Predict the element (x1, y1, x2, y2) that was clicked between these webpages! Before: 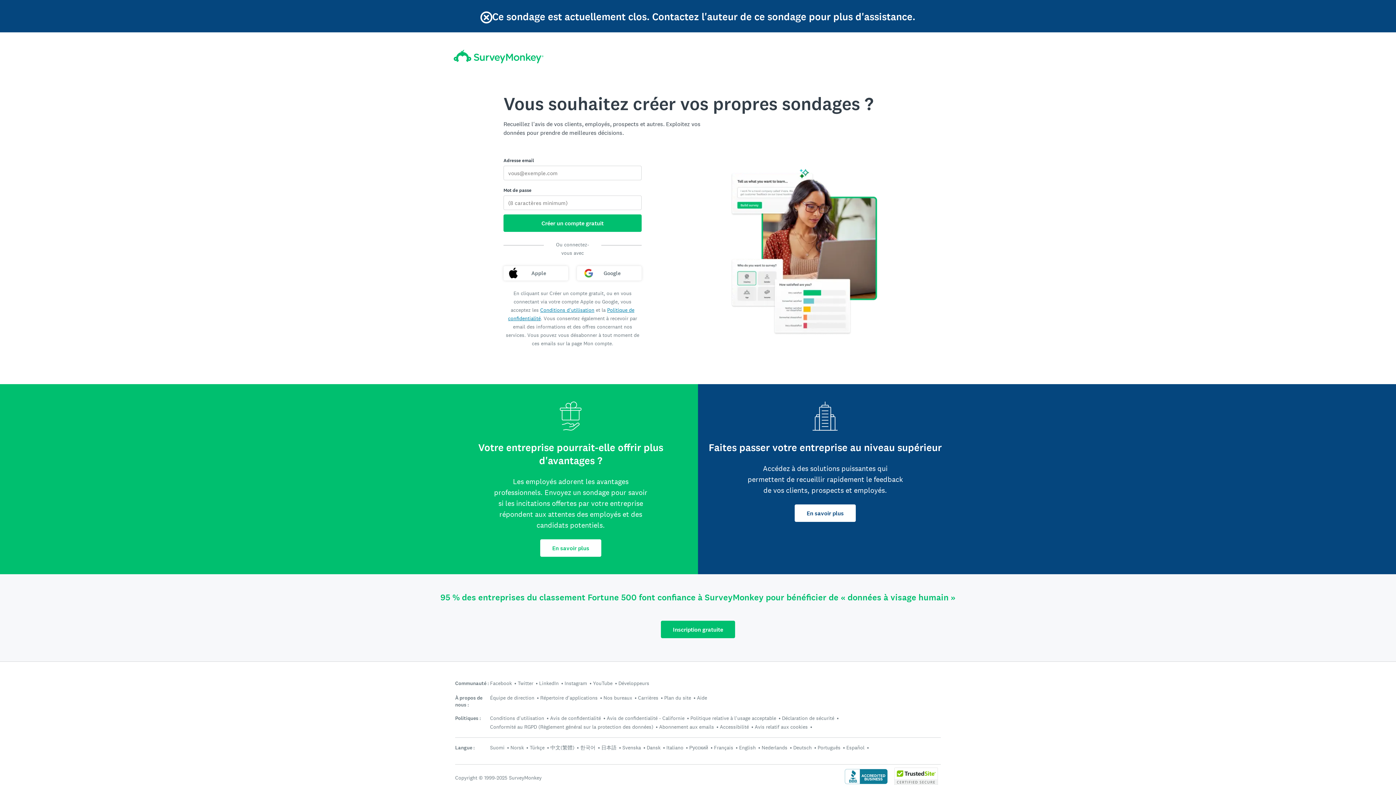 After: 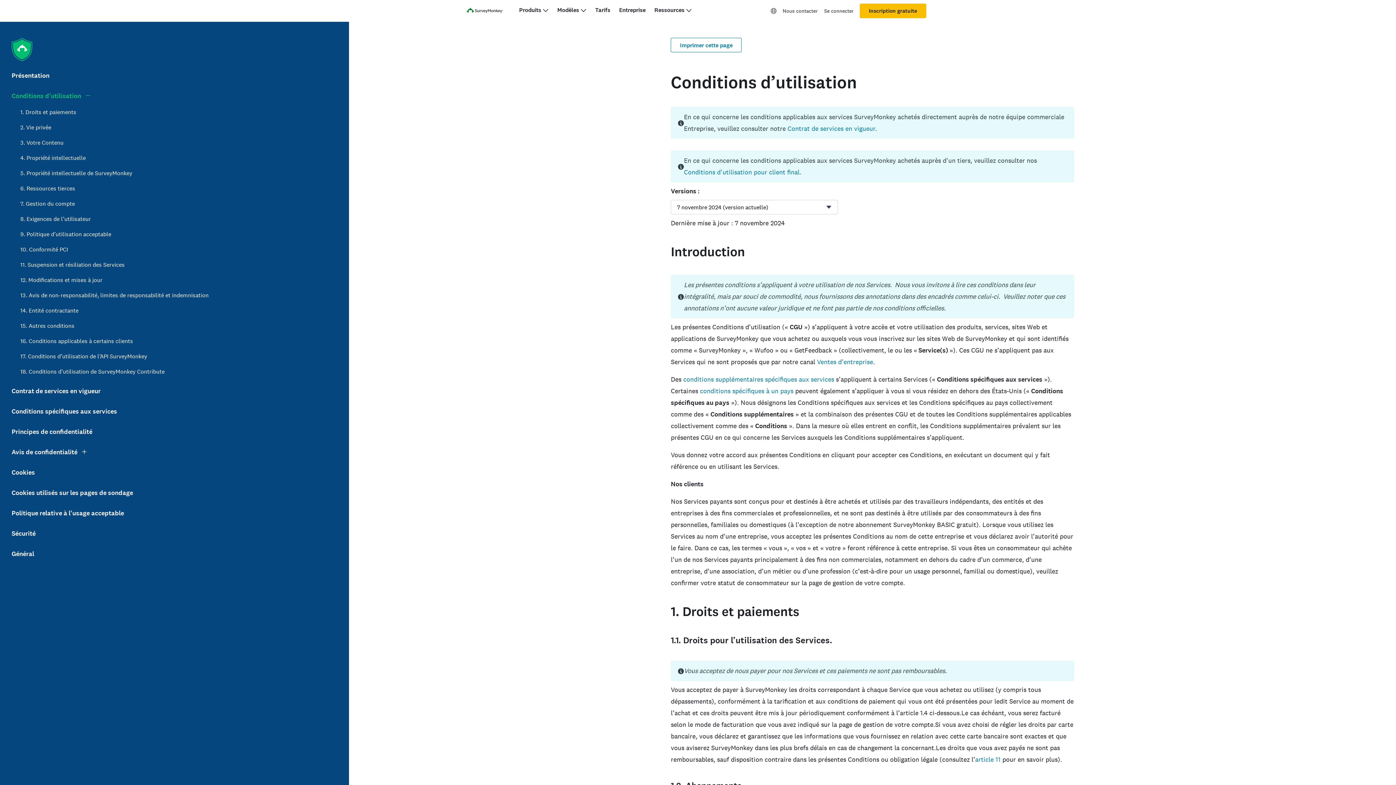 Action: label: Conditions d'utilisation bbox: (490, 715, 544, 721)